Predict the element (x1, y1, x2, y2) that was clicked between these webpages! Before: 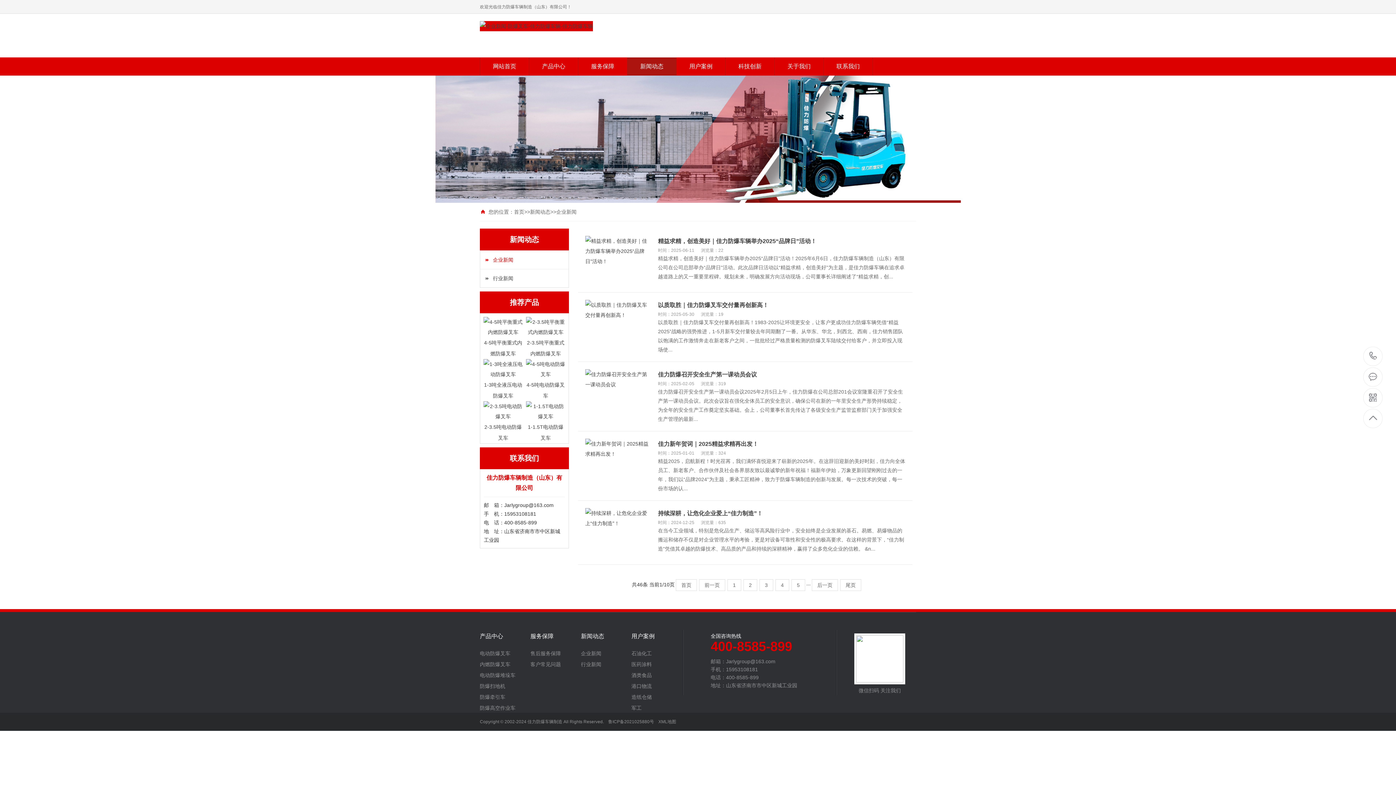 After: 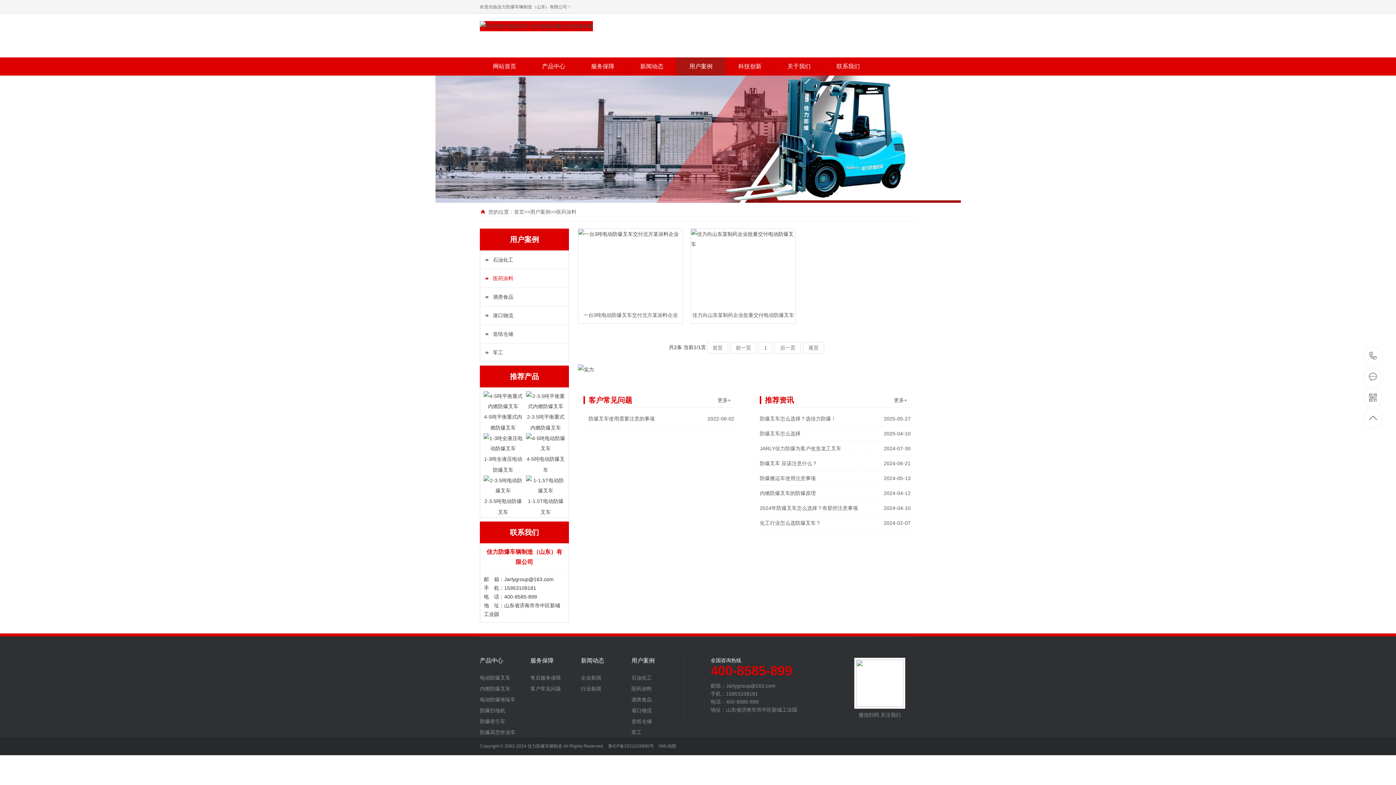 Action: bbox: (631, 662, 682, 667) label: 医药涂料